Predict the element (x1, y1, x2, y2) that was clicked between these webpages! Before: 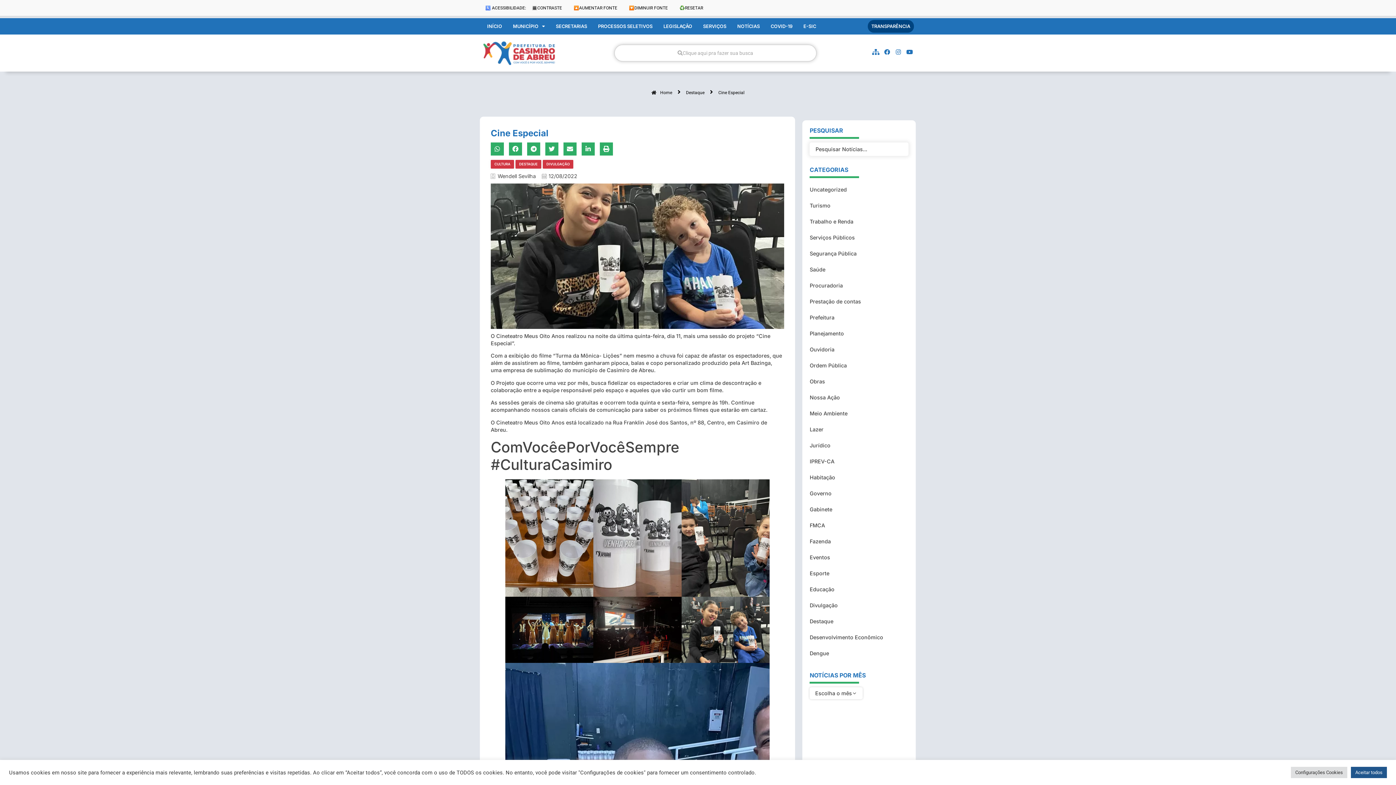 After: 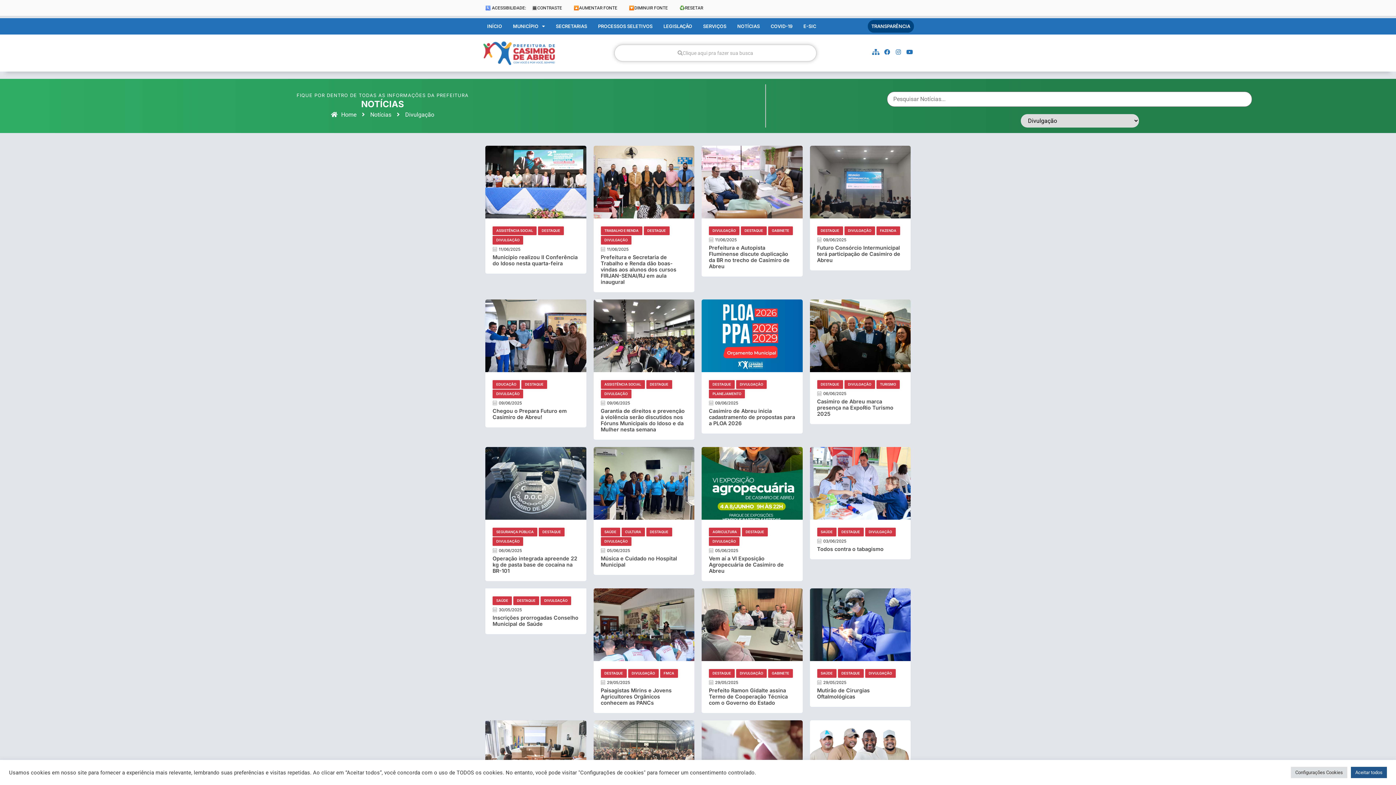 Action: label: DIVULGAÇÃO bbox: (542, 160, 573, 168)